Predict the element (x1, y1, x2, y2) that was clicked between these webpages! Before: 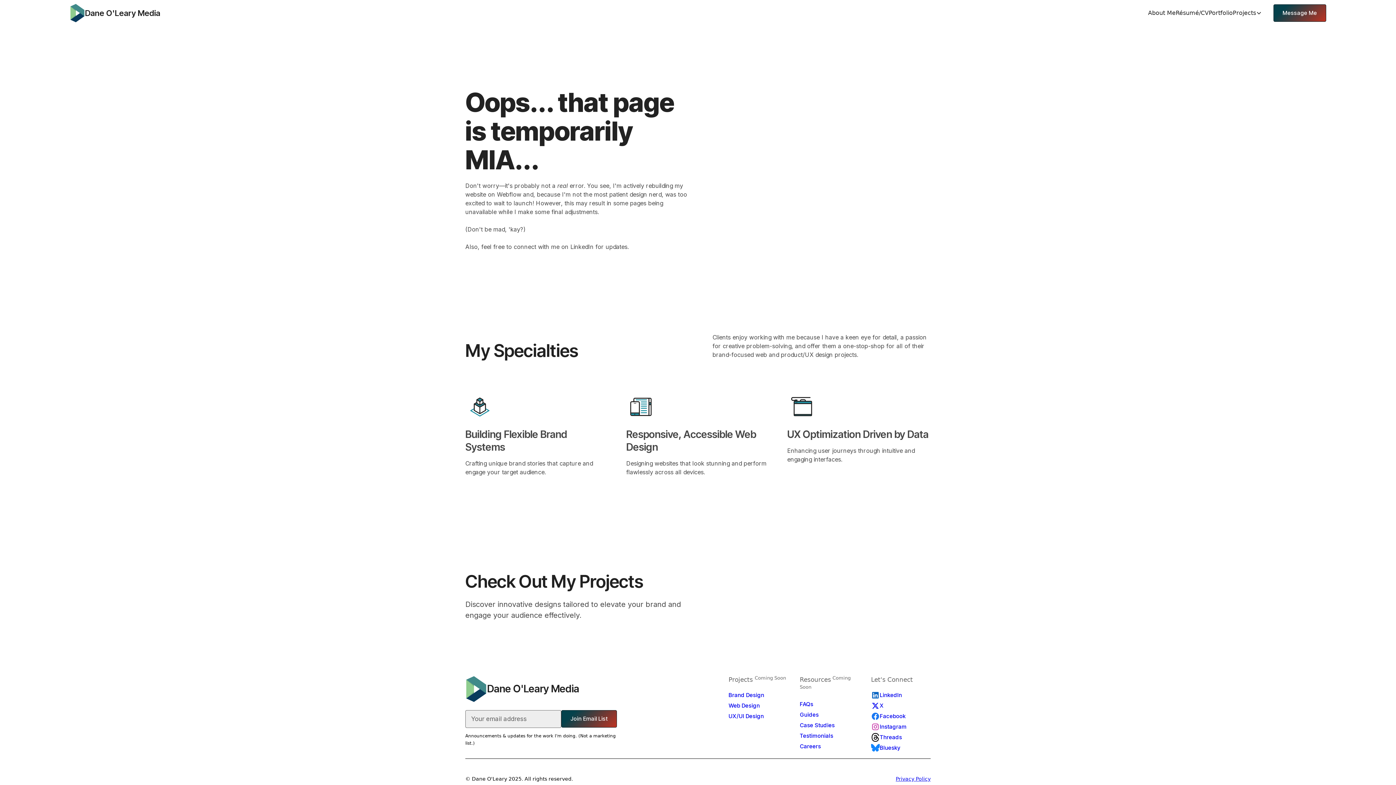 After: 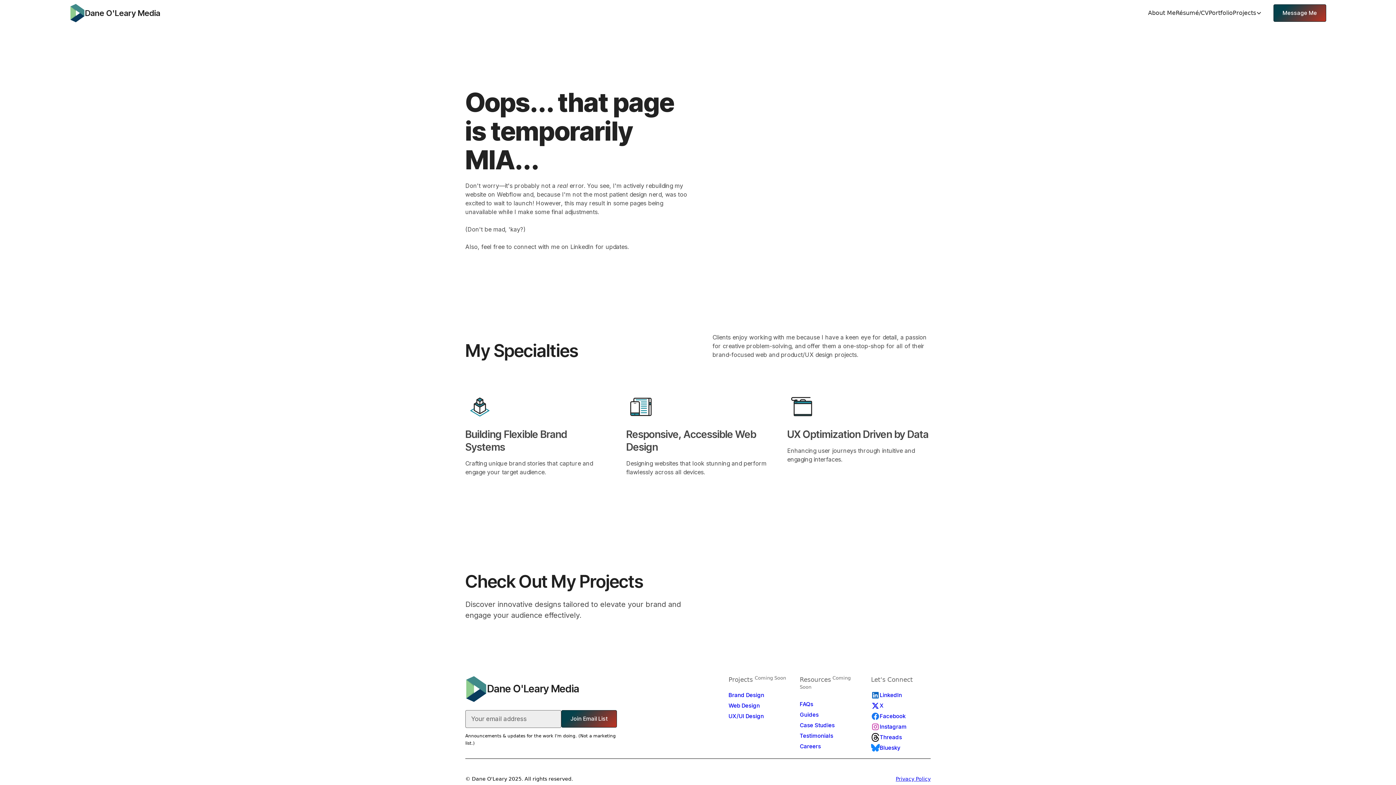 Action: label: Threads bbox: (871, 732, 904, 742)